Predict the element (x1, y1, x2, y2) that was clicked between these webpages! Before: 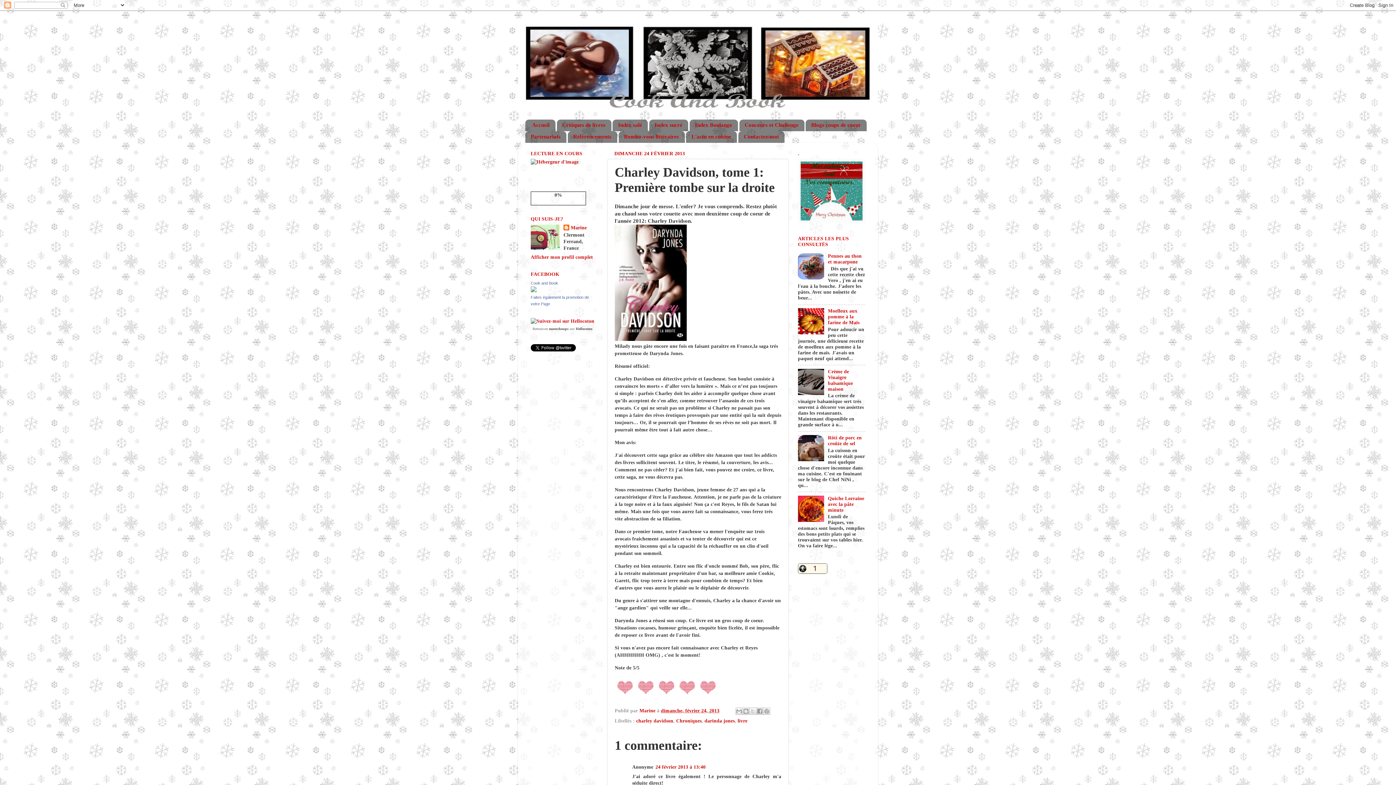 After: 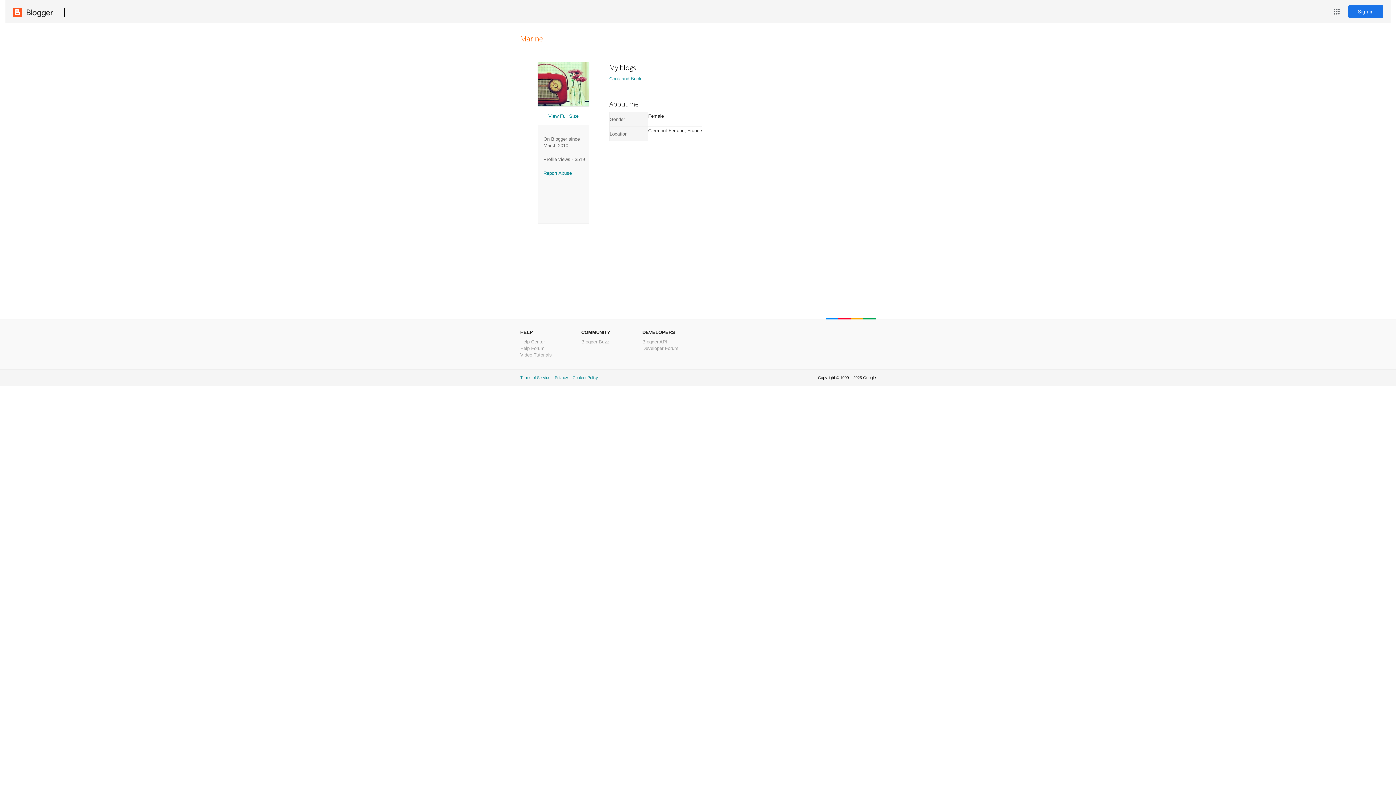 Action: bbox: (563, 224, 586, 232) label: Marine